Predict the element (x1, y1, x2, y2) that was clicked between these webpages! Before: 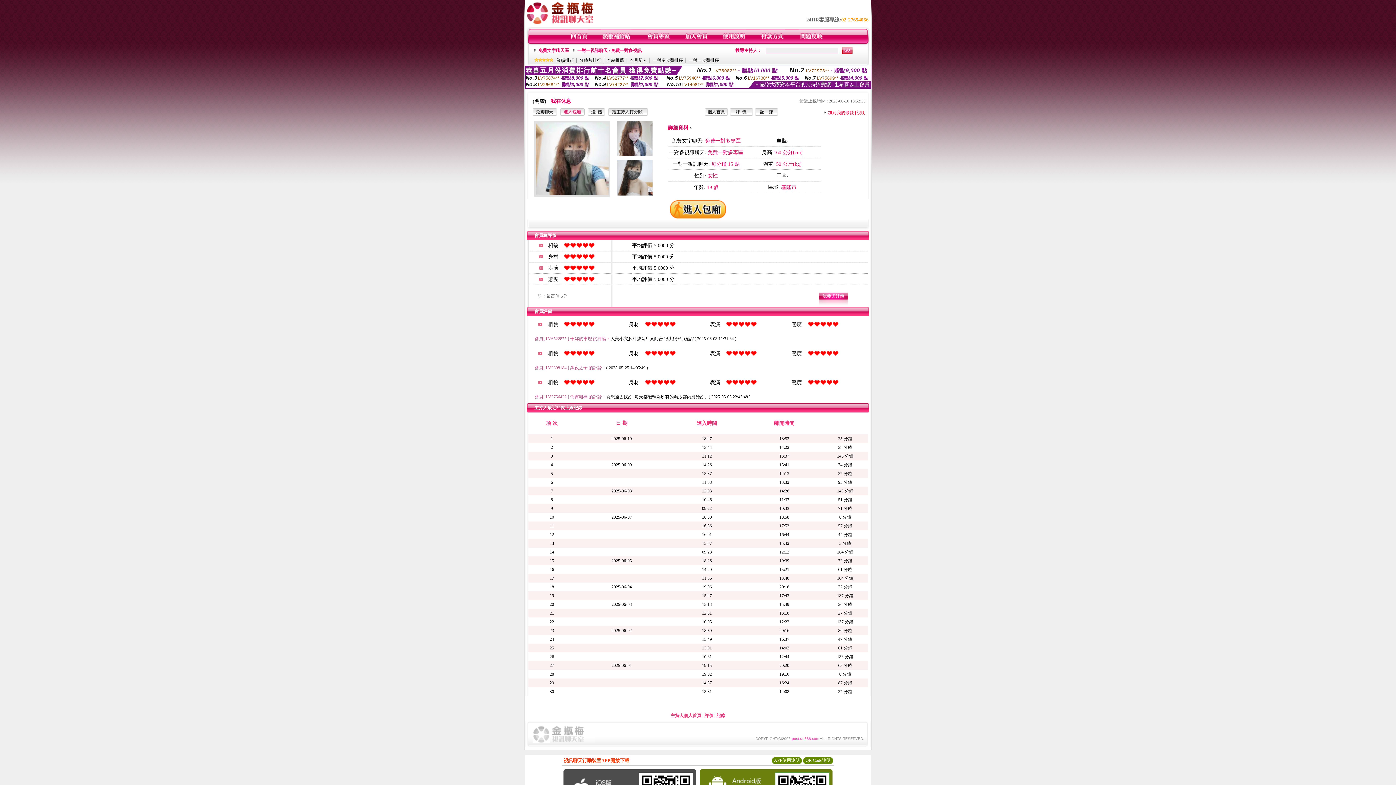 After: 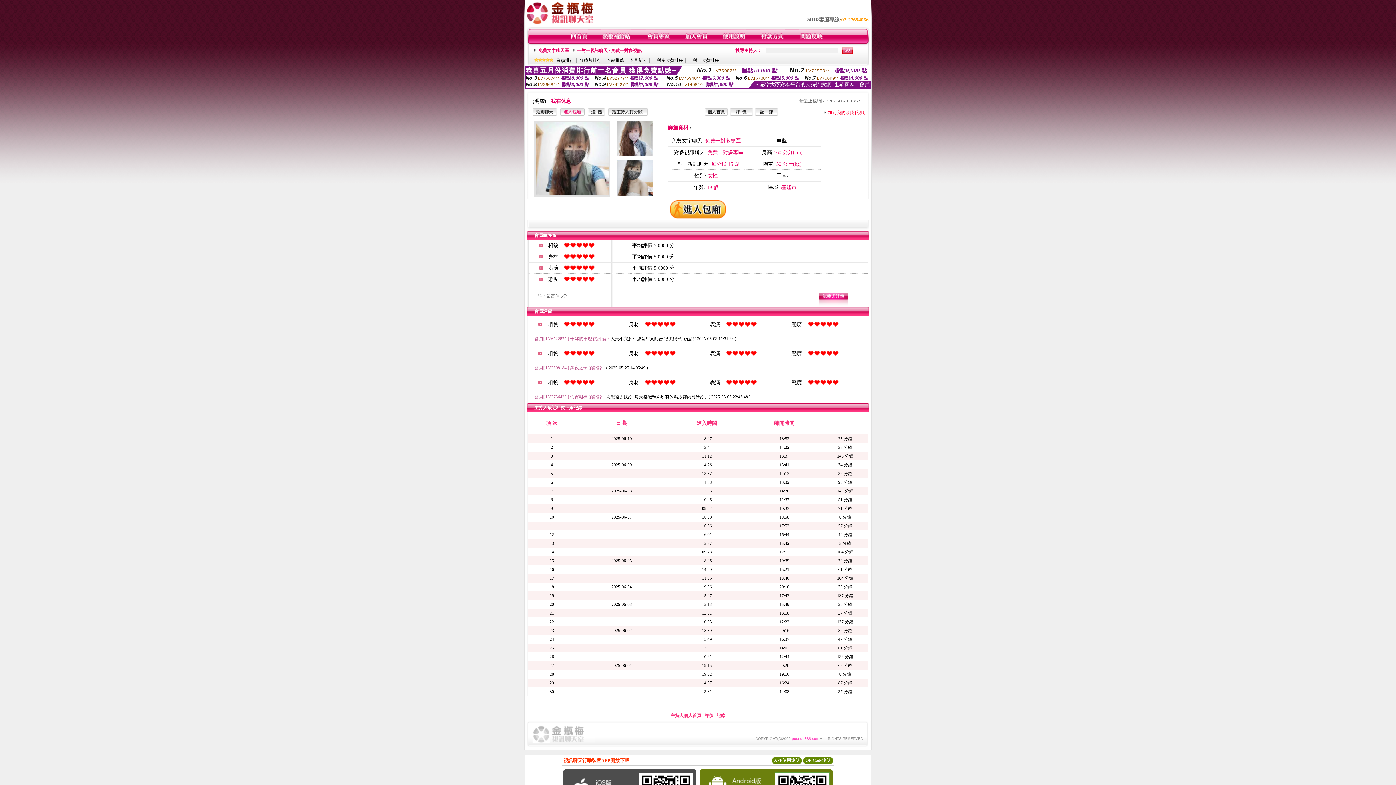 Action: bbox: (670, 713, 701, 718) label: 主持人個人首頁